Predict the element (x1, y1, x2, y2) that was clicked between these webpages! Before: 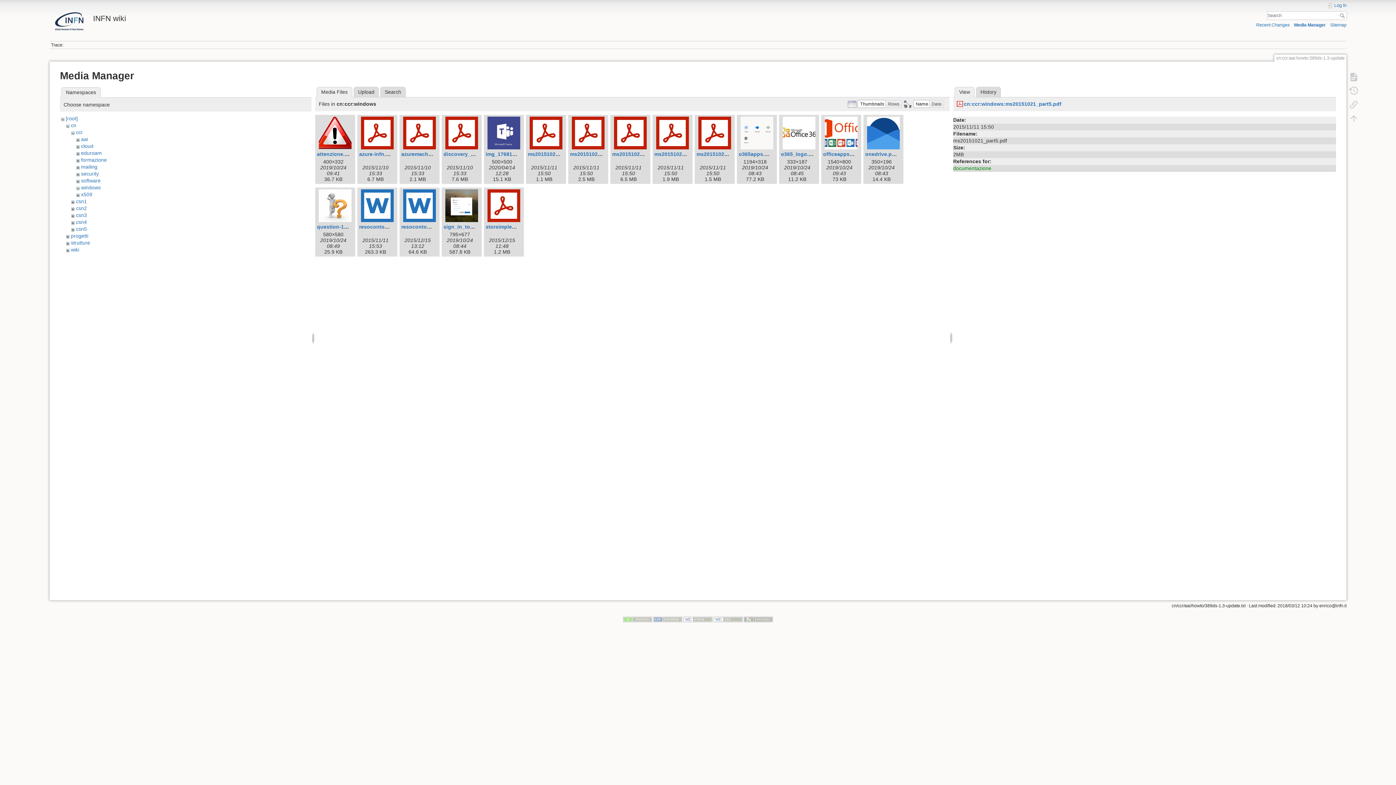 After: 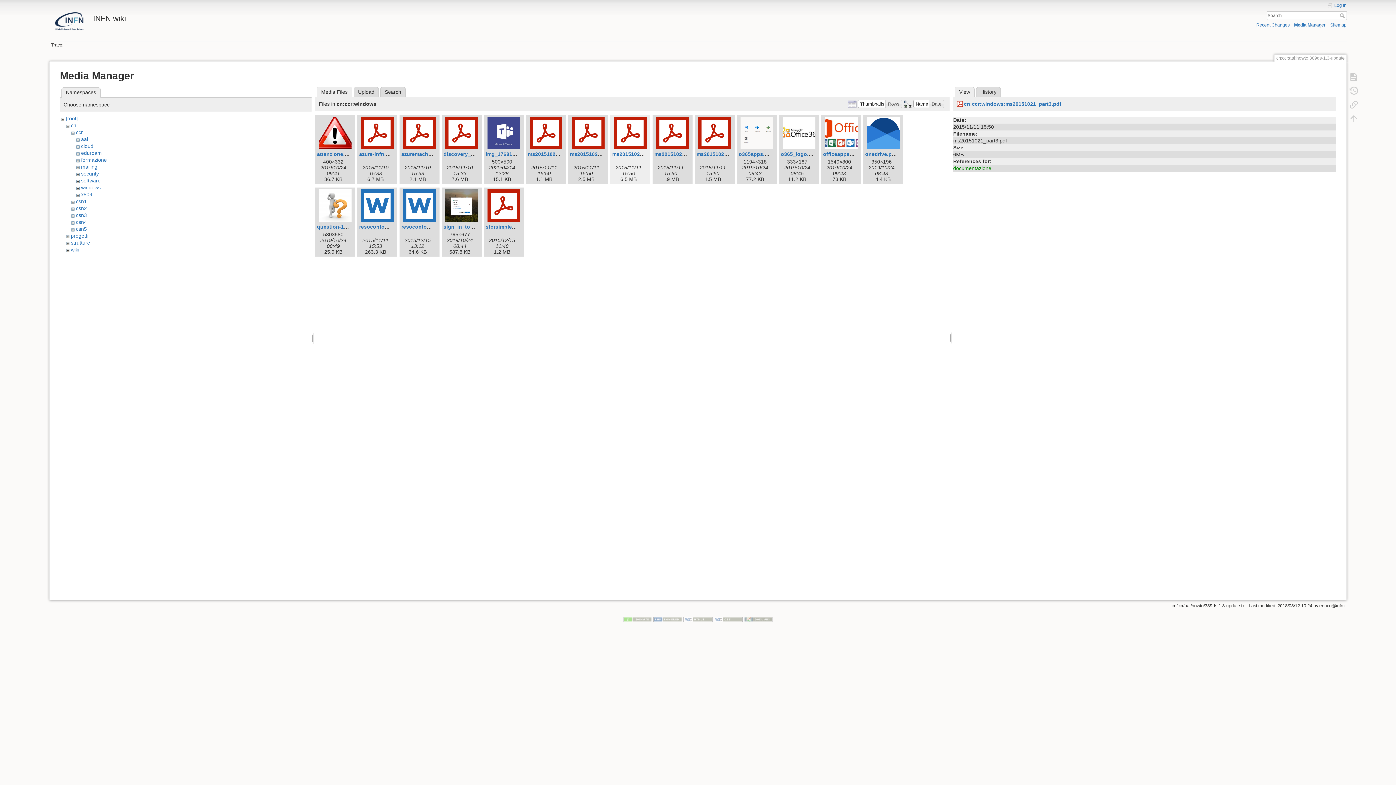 Action: bbox: (612, 116, 648, 149)